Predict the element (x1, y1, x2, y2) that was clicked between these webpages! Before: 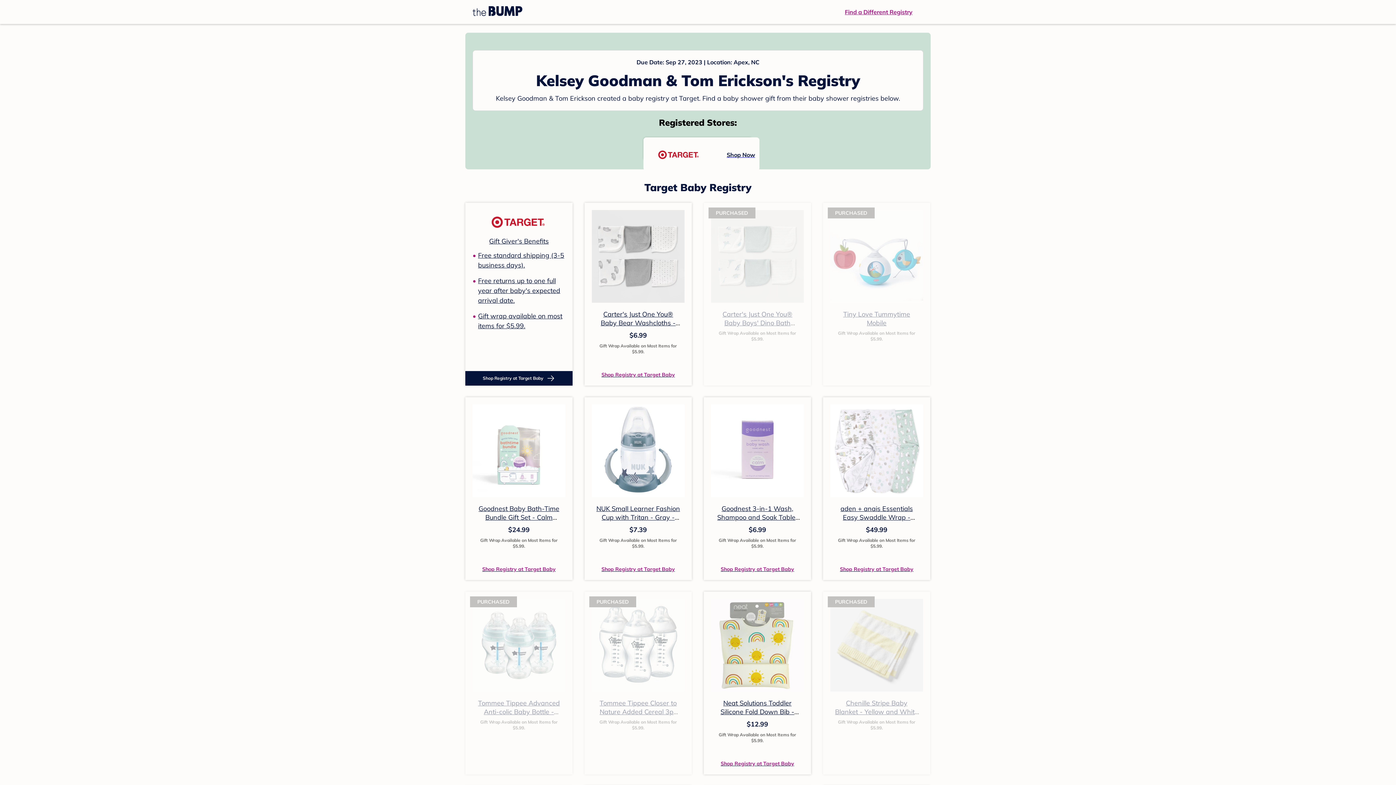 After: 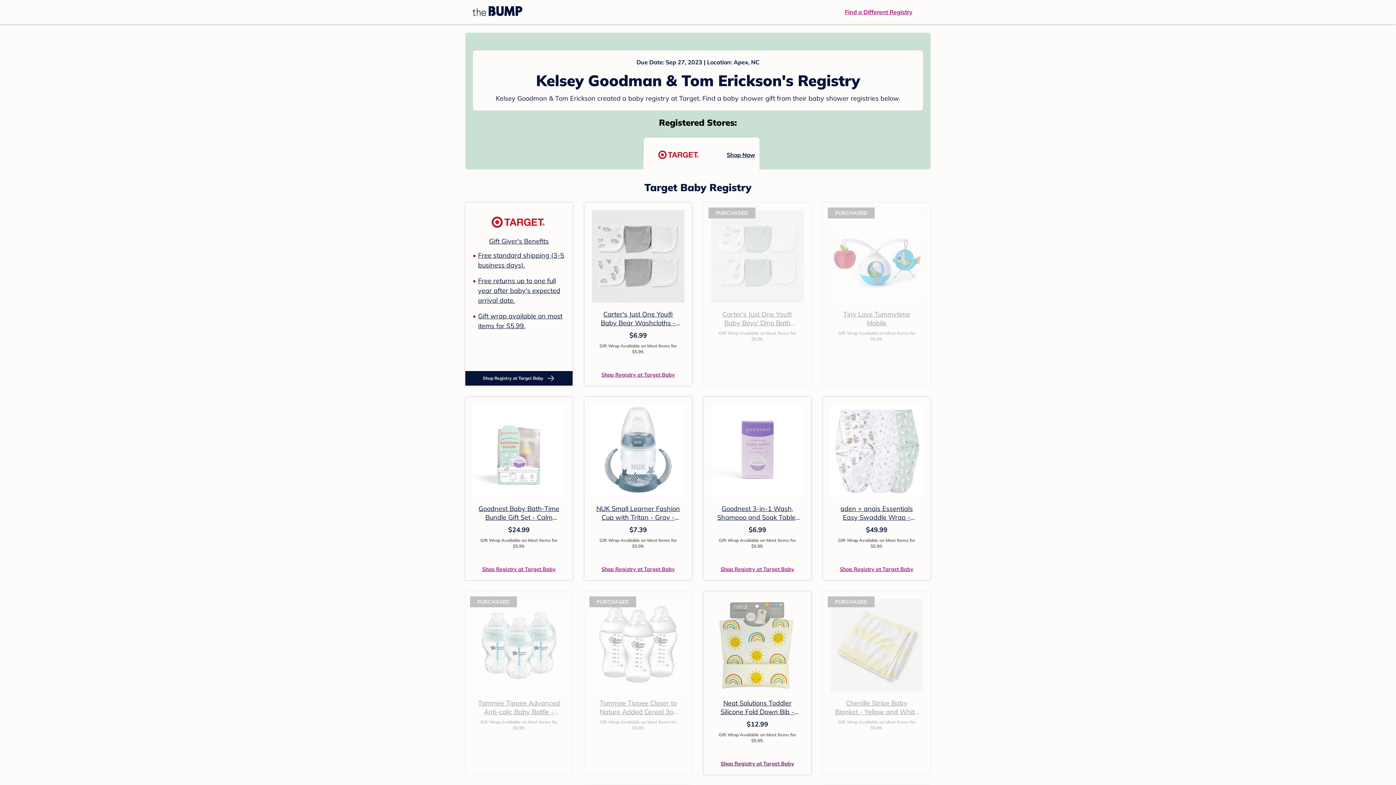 Action: label: Shop Registry at Target Baby bbox: (720, 759, 794, 767)